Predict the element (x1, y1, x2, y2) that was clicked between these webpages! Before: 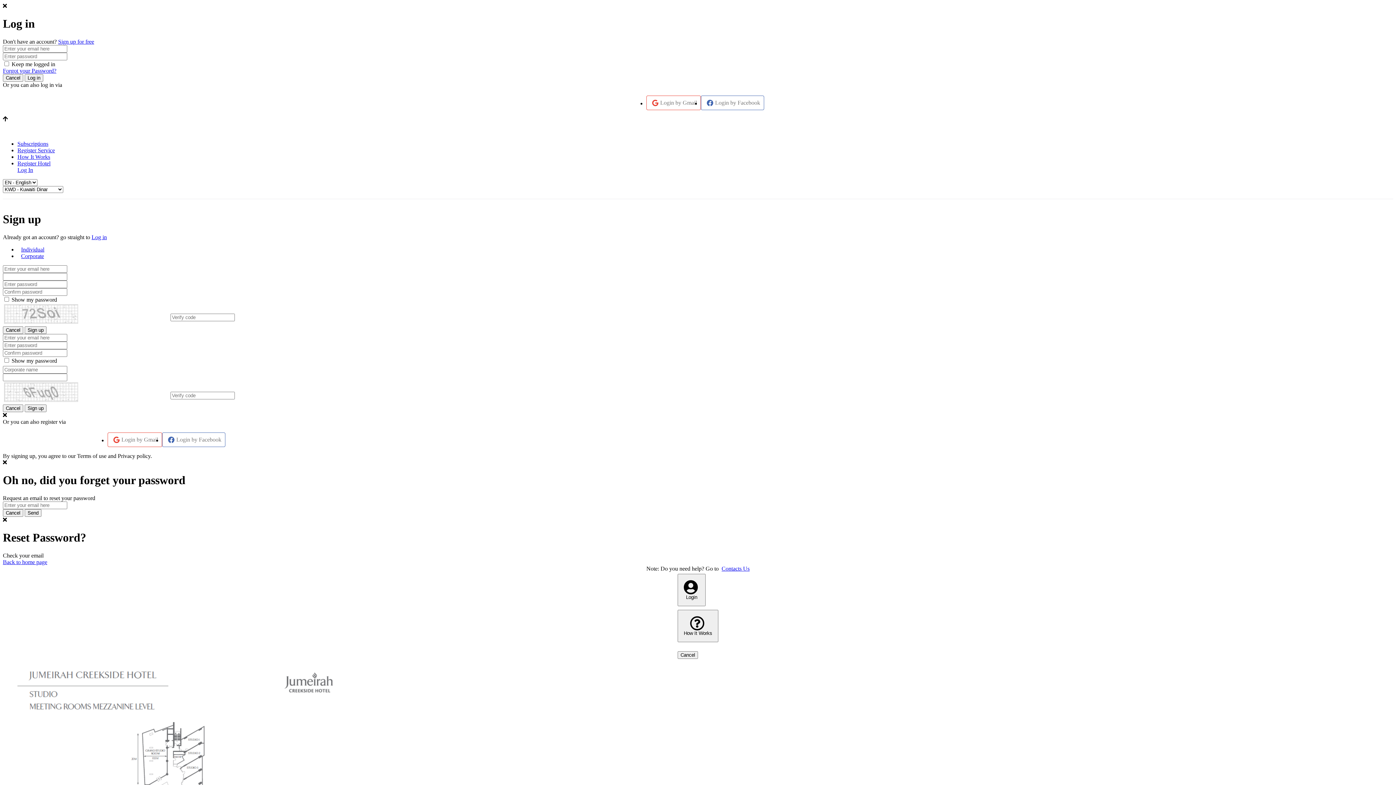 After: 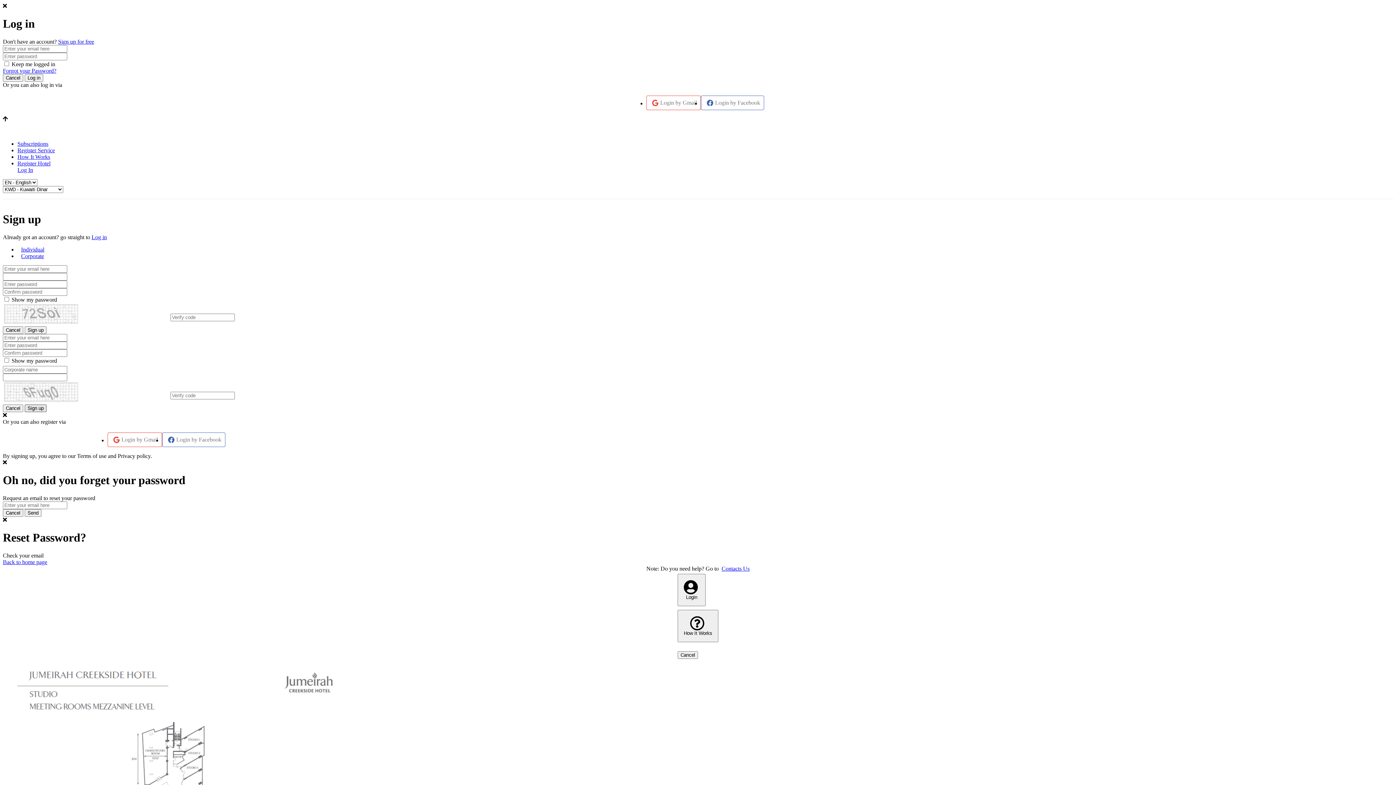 Action: label: Sign up bbox: (24, 404, 46, 412)